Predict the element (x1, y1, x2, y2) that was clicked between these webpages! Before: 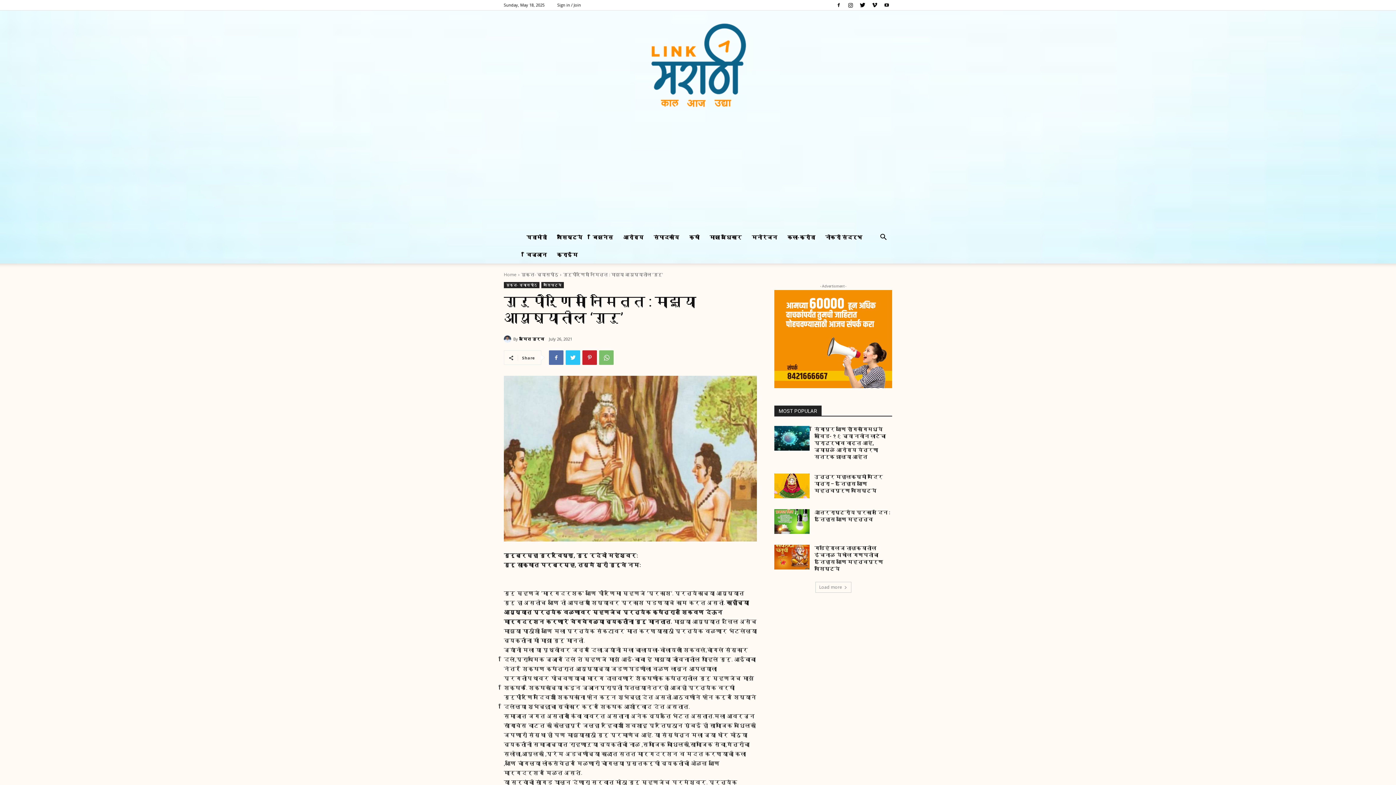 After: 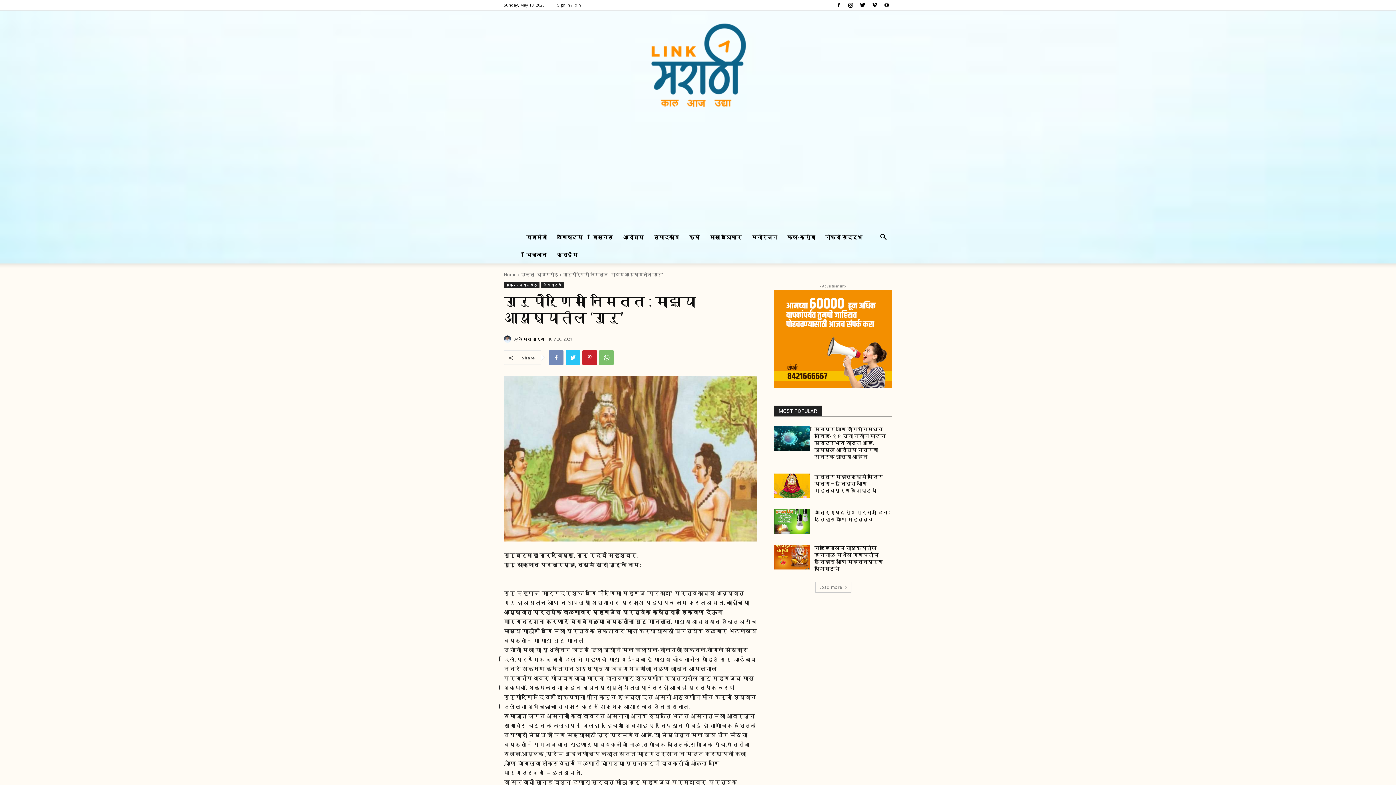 Action: bbox: (549, 350, 563, 365)